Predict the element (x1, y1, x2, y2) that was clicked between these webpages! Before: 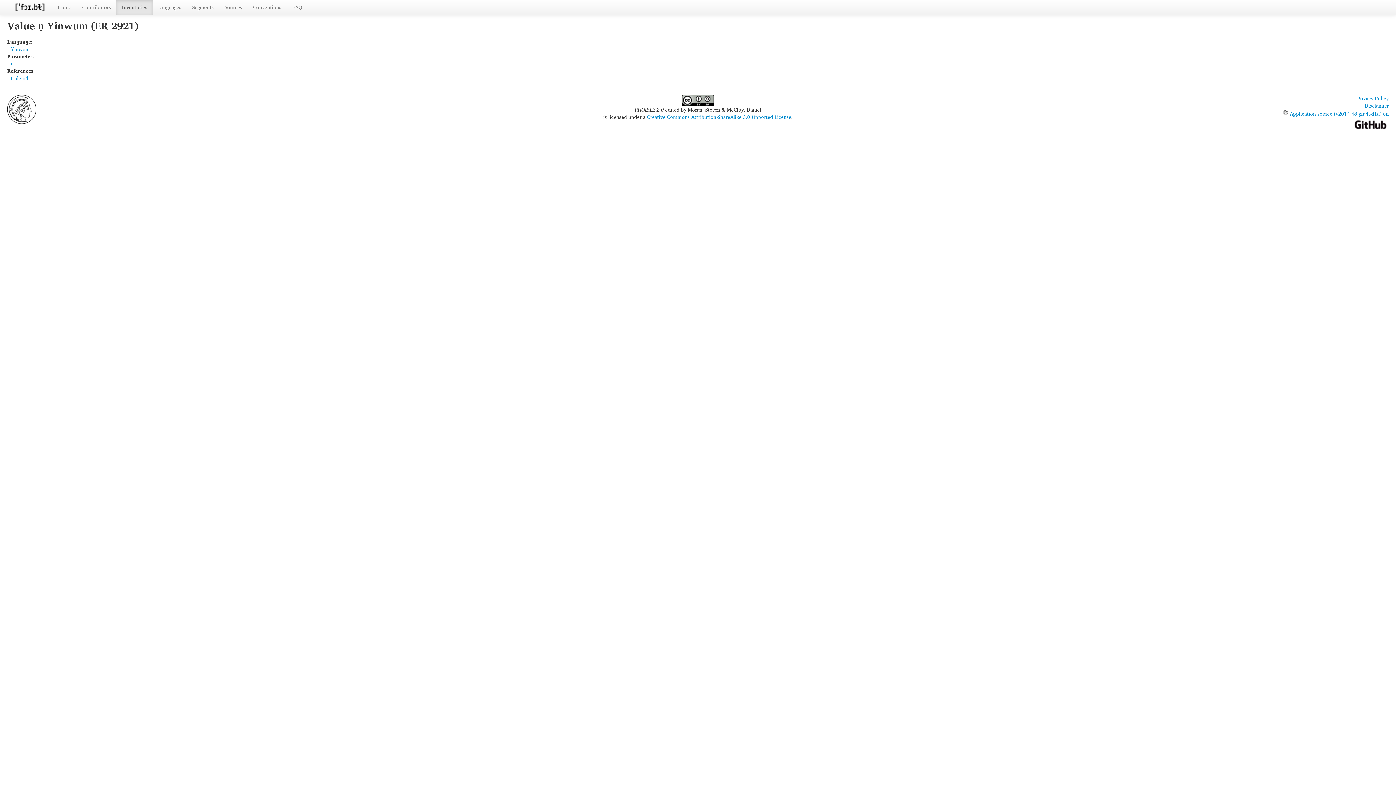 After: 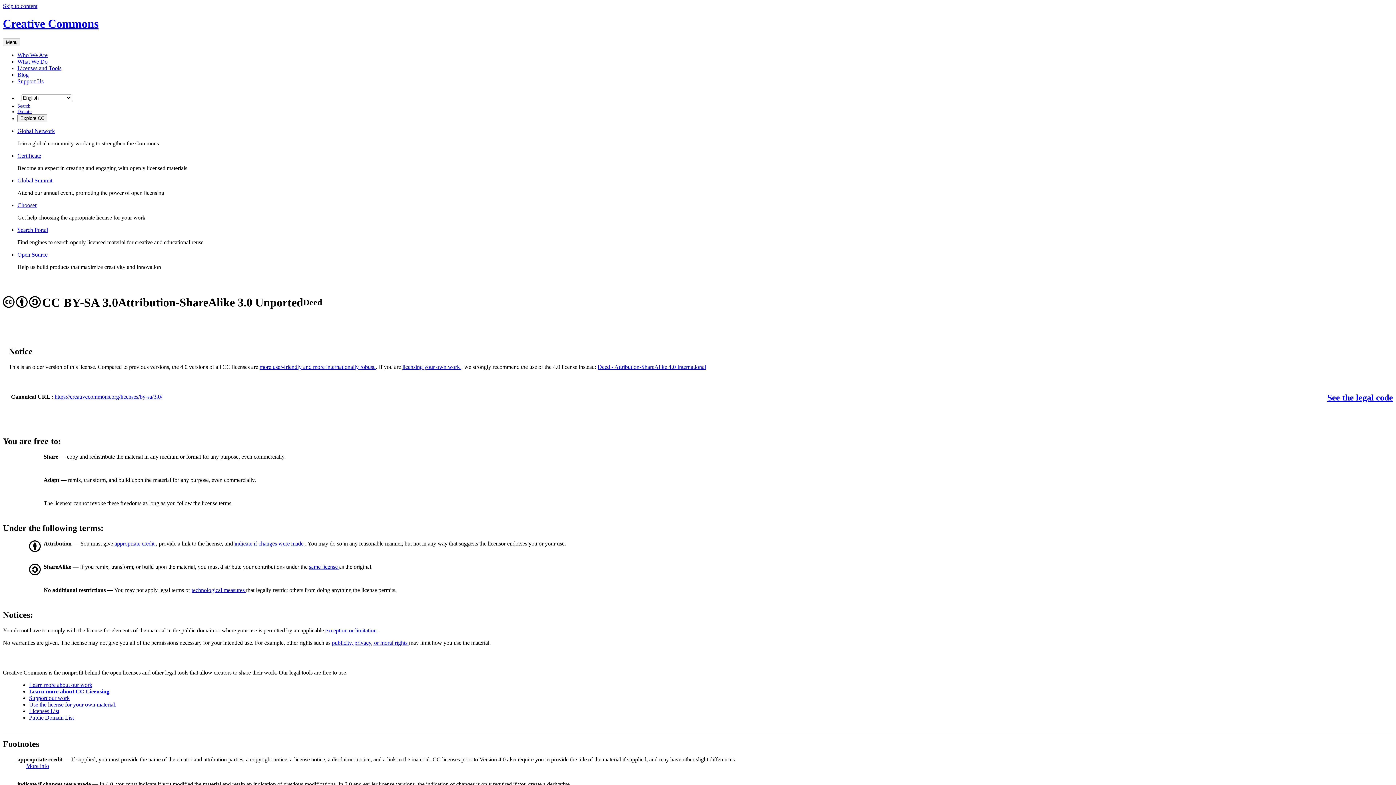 Action: bbox: (647, 112, 791, 121) label: Creative Commons Attribution-ShareAlike 3.0 Unported License